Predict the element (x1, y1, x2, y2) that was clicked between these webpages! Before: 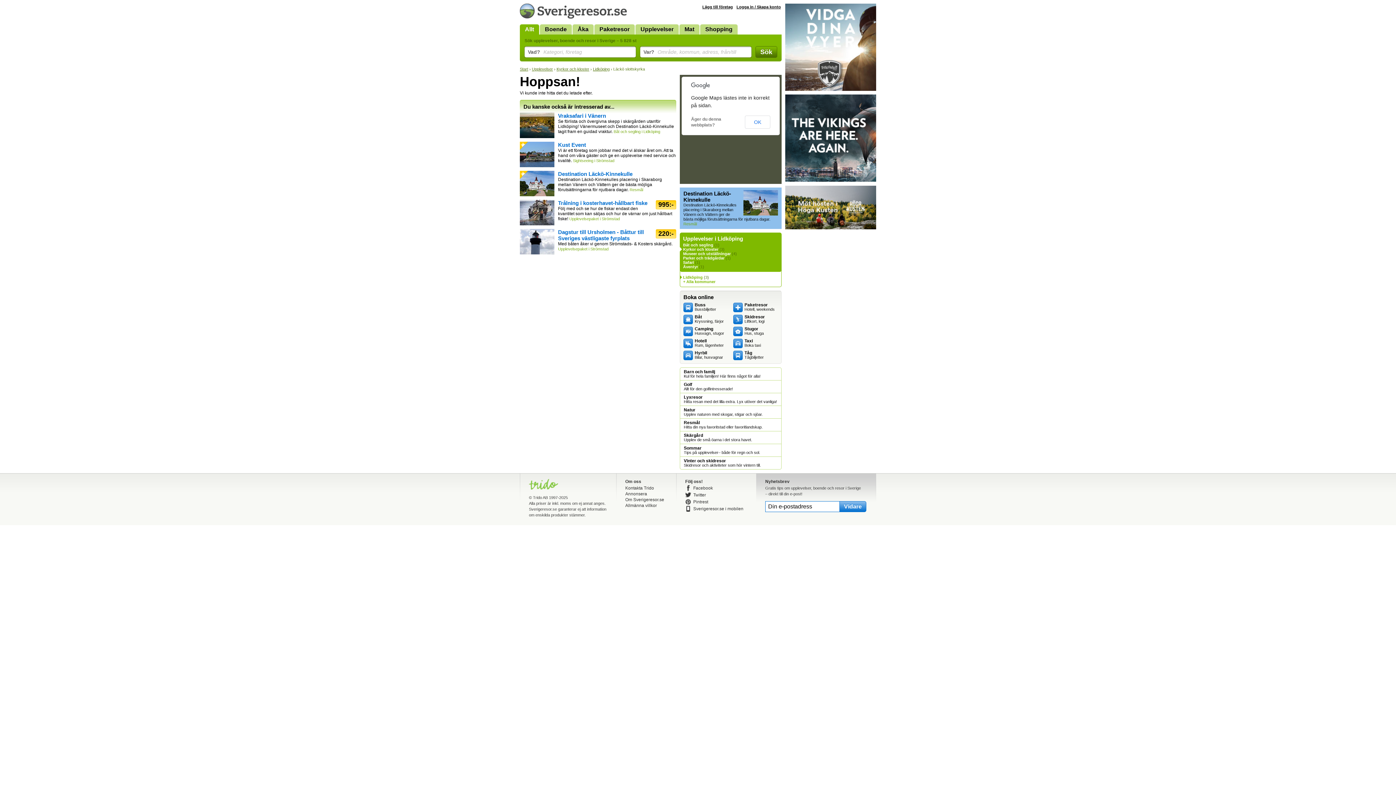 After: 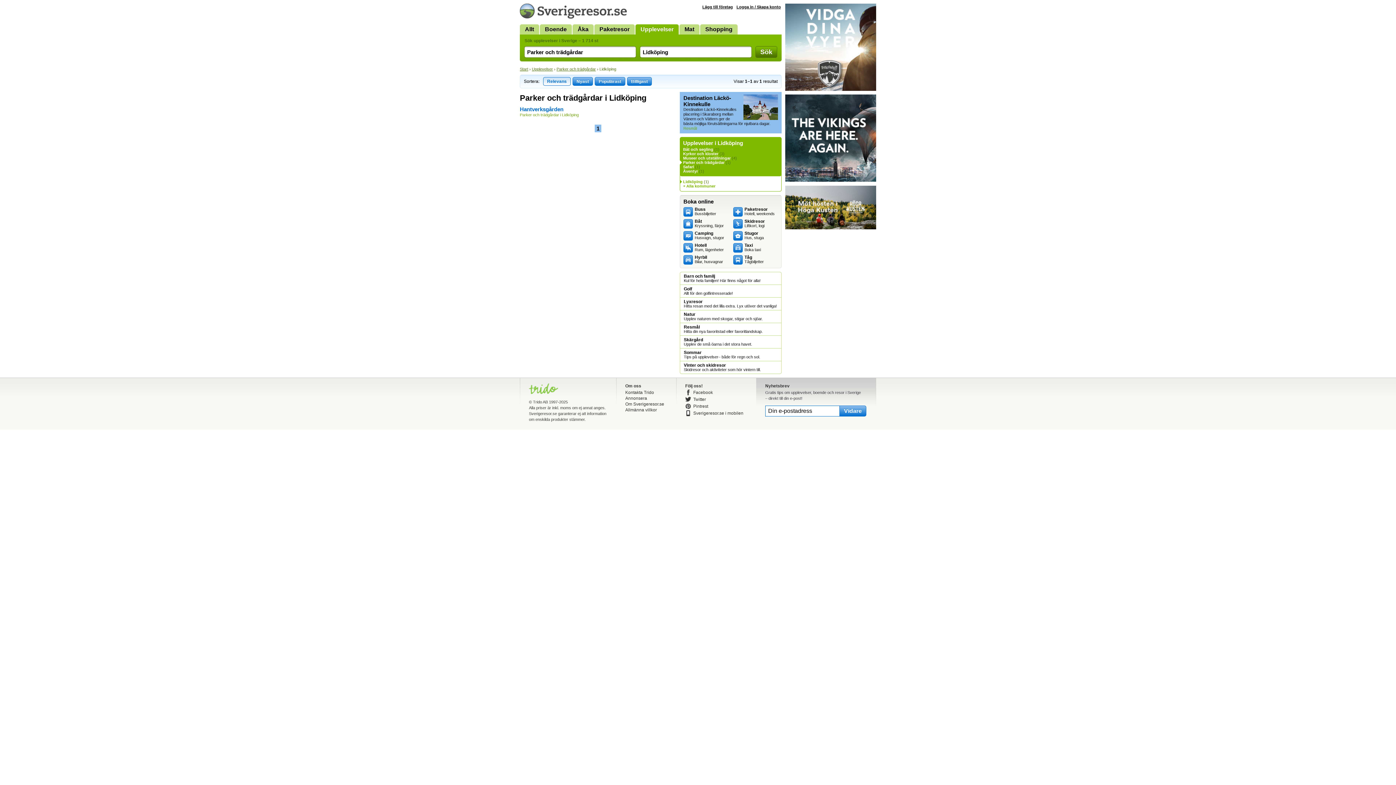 Action: label: Parker och trädgårdar bbox: (683, 256, 724, 260)